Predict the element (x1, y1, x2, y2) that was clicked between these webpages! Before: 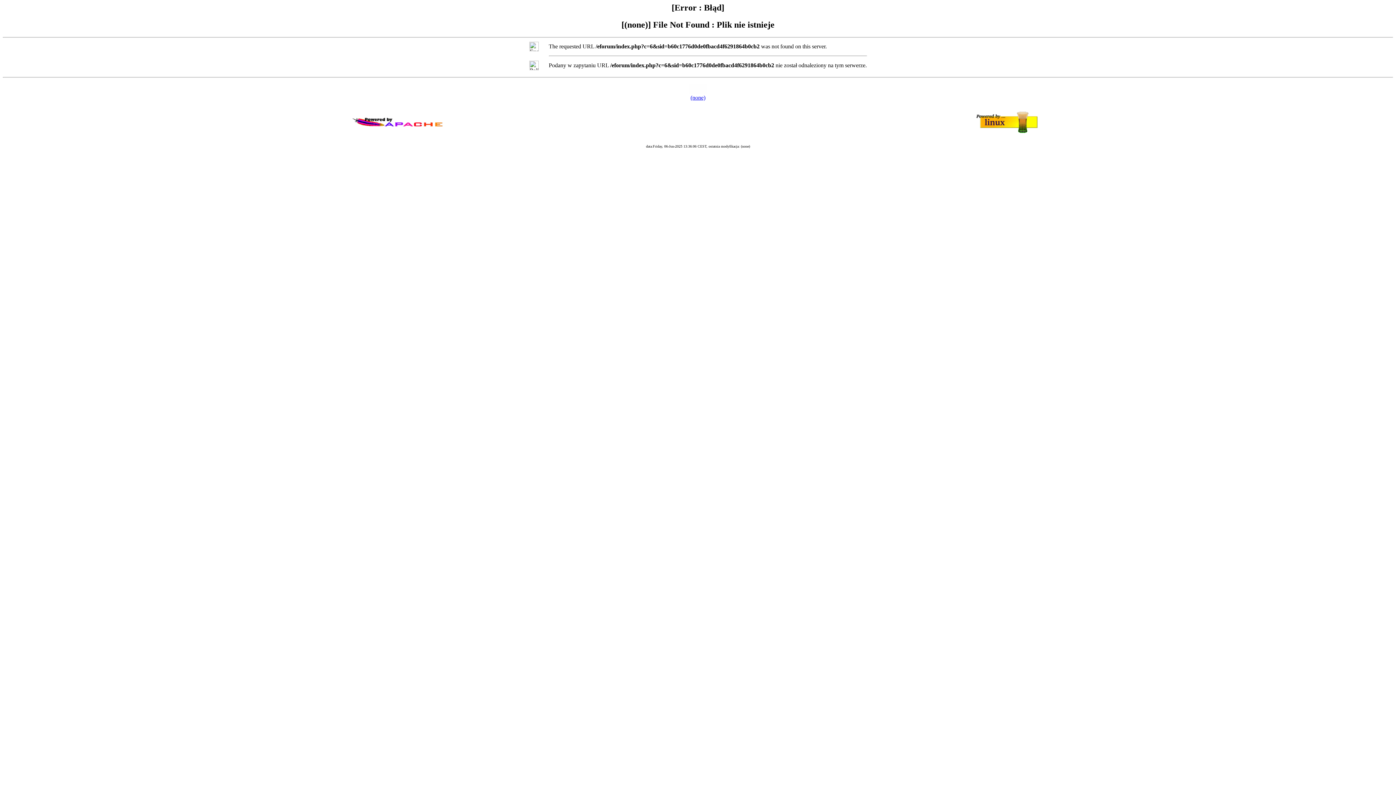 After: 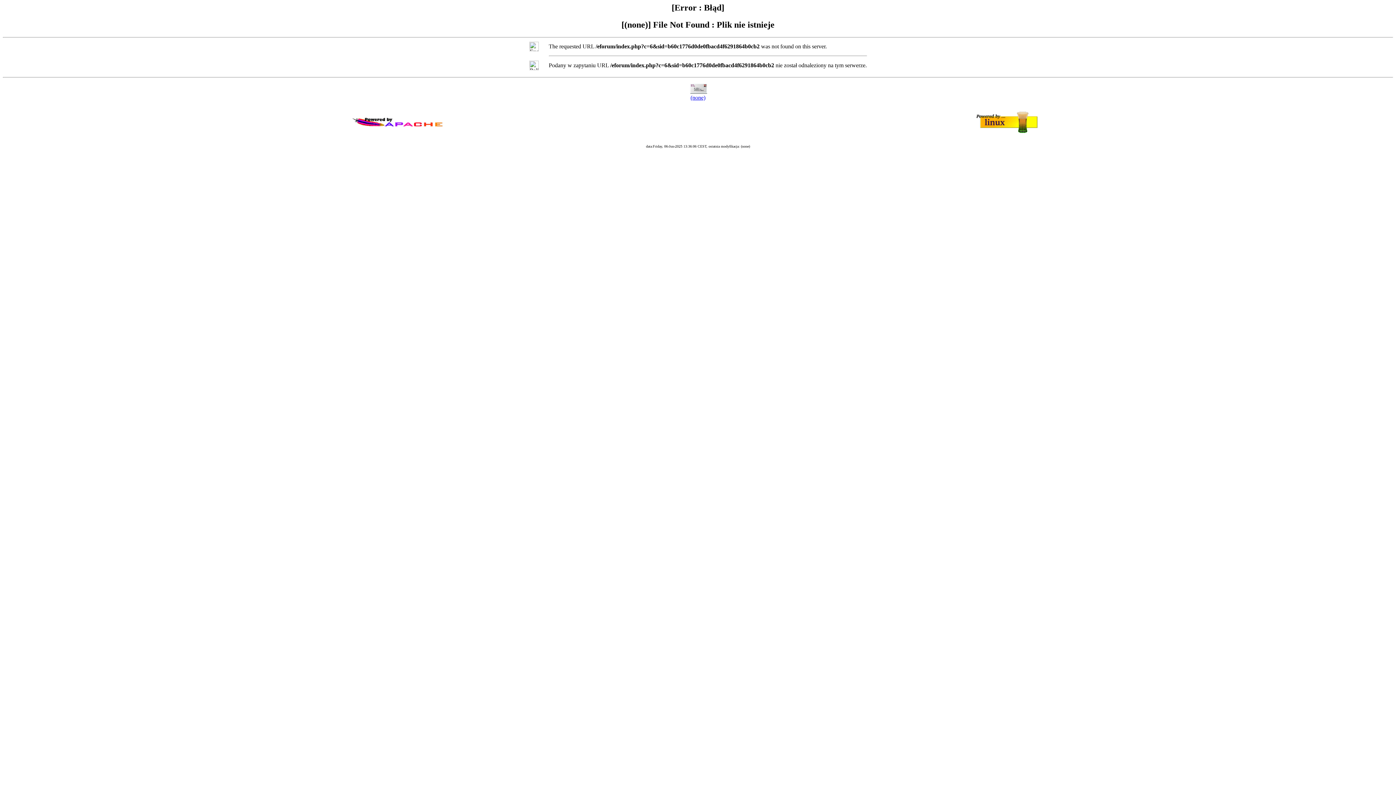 Action: label: (none) bbox: (690, 94, 705, 100)